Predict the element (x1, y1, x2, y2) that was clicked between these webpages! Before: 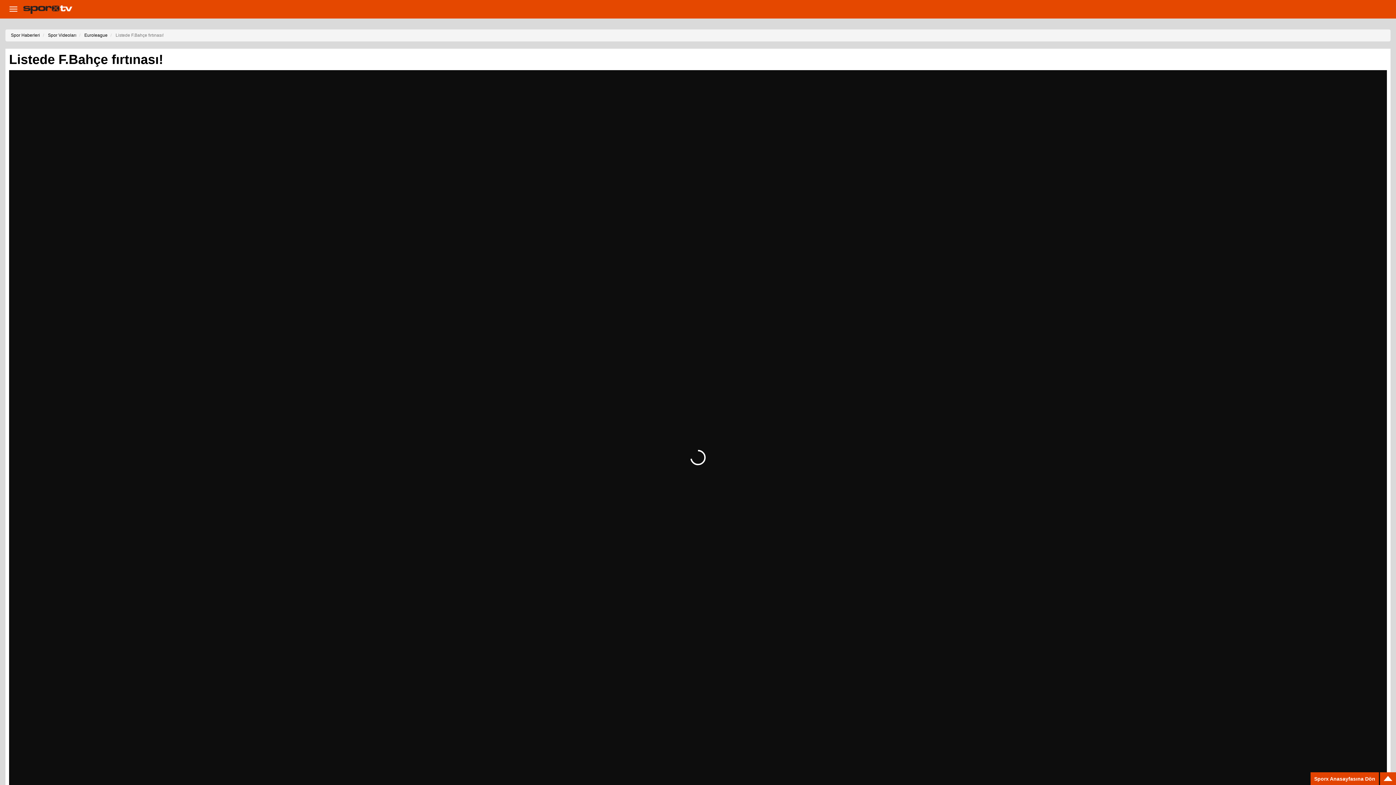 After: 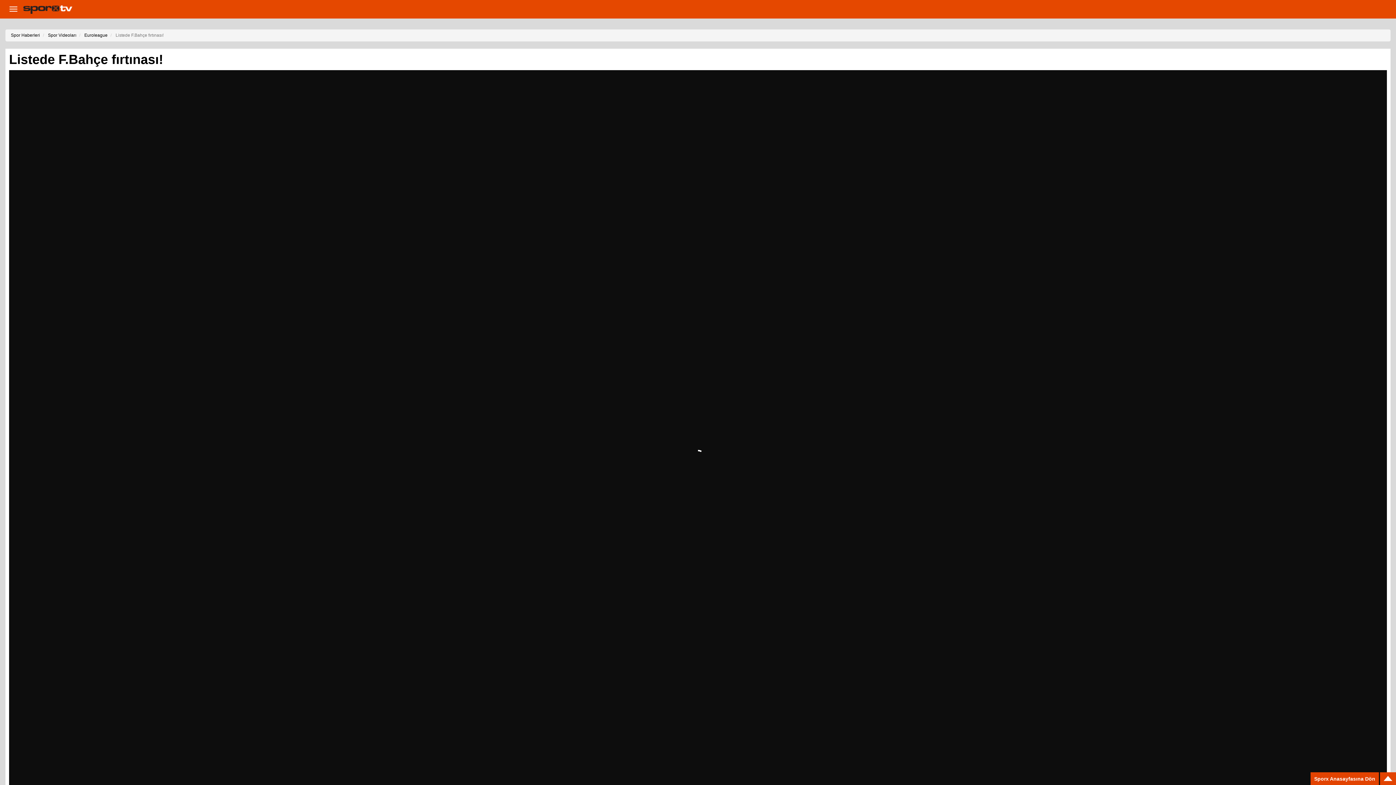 Action: bbox: (1380, 772, 1396, 785)